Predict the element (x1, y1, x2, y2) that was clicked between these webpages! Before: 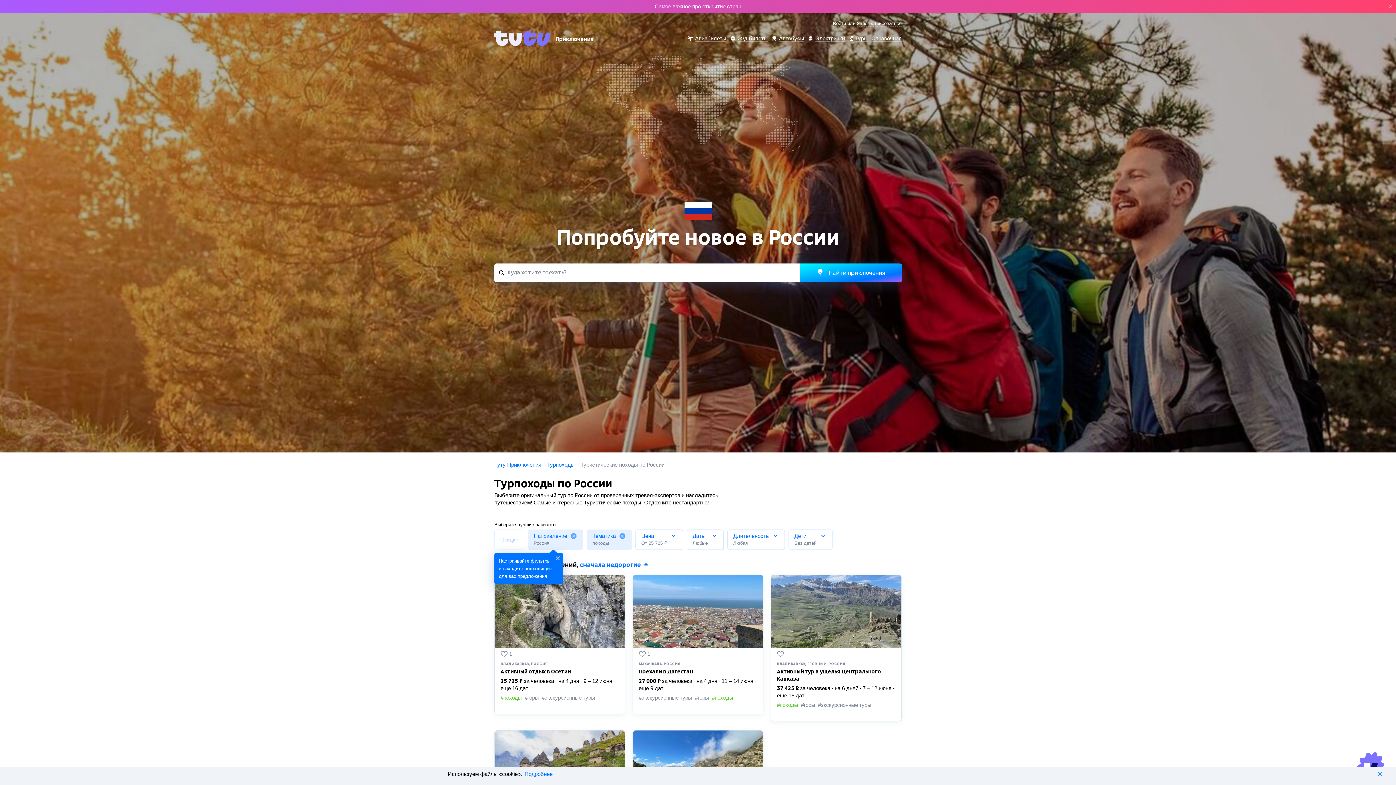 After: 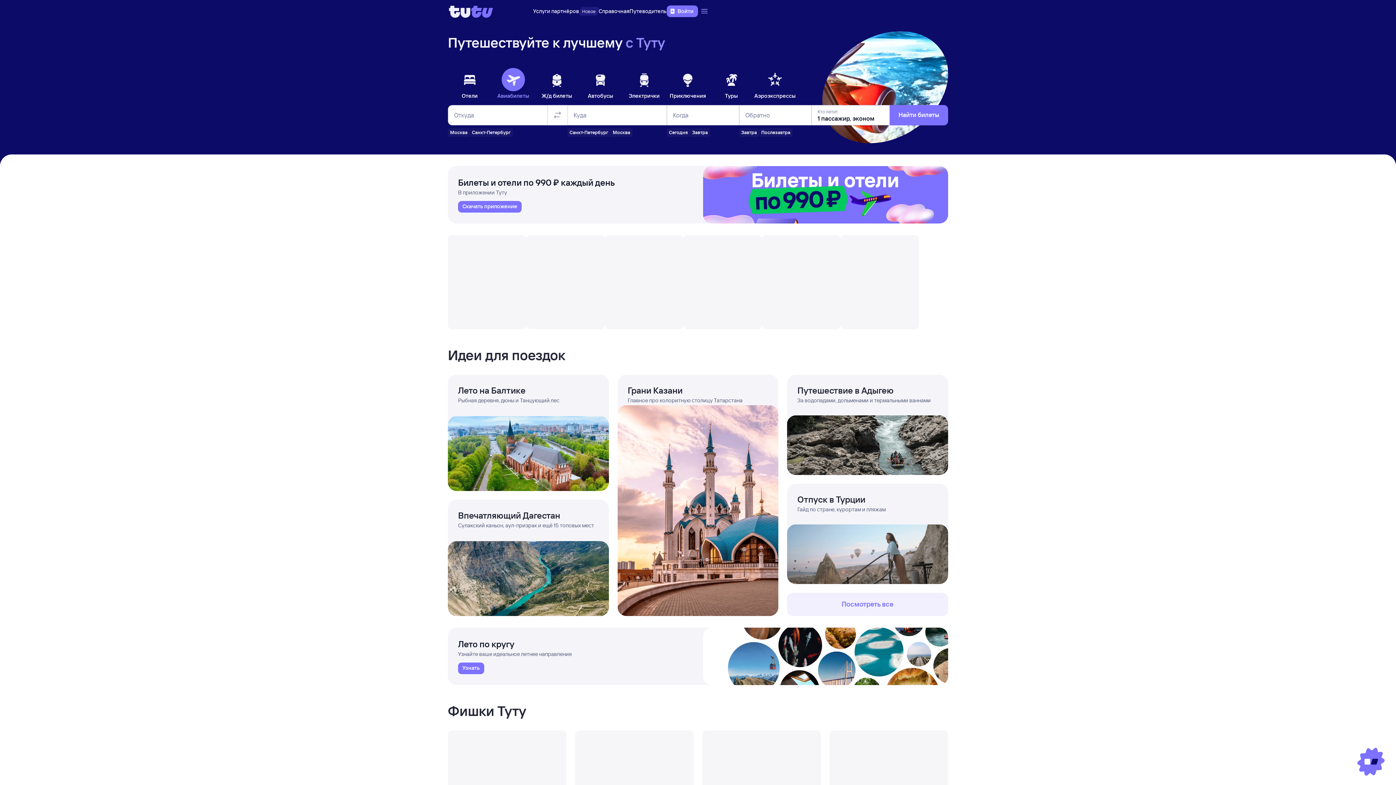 Action: bbox: (494, 27, 551, 49)